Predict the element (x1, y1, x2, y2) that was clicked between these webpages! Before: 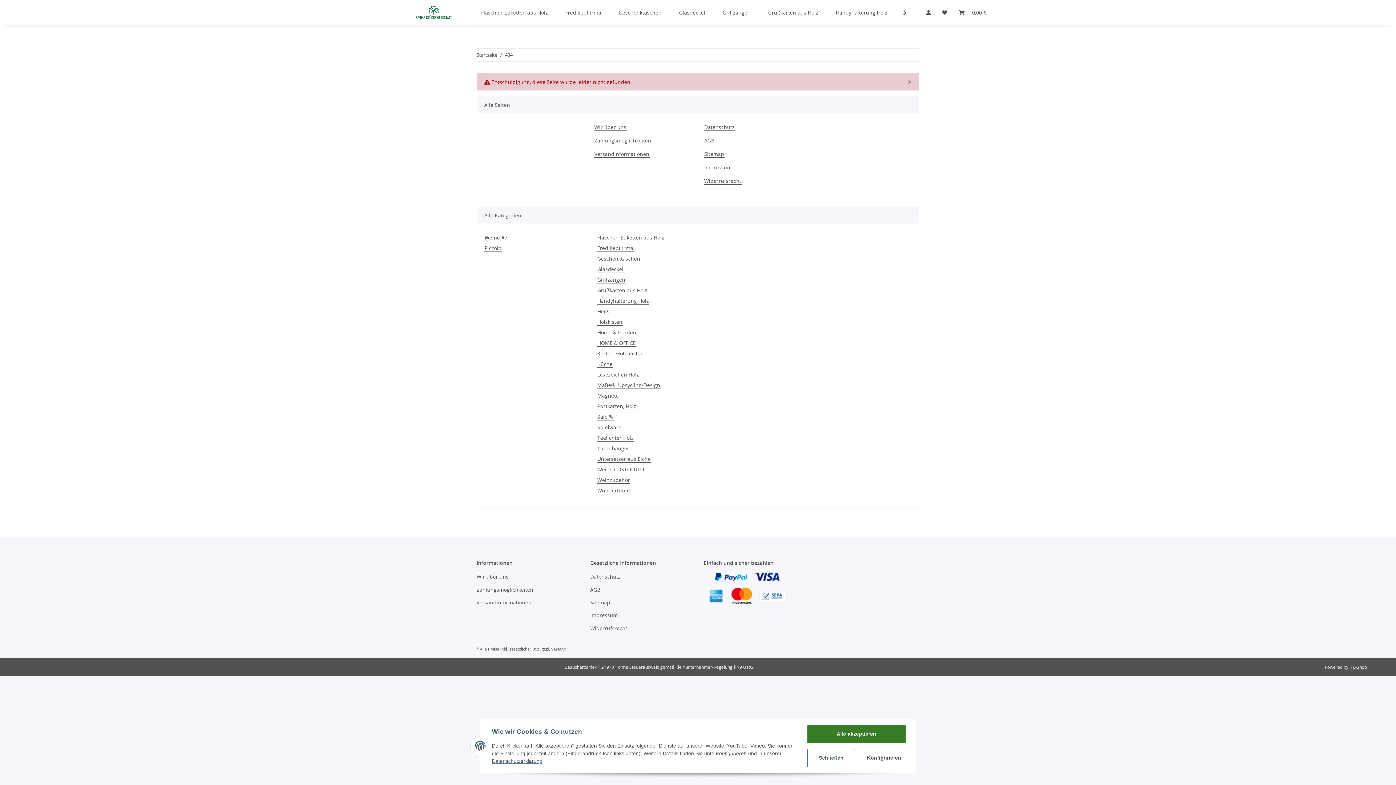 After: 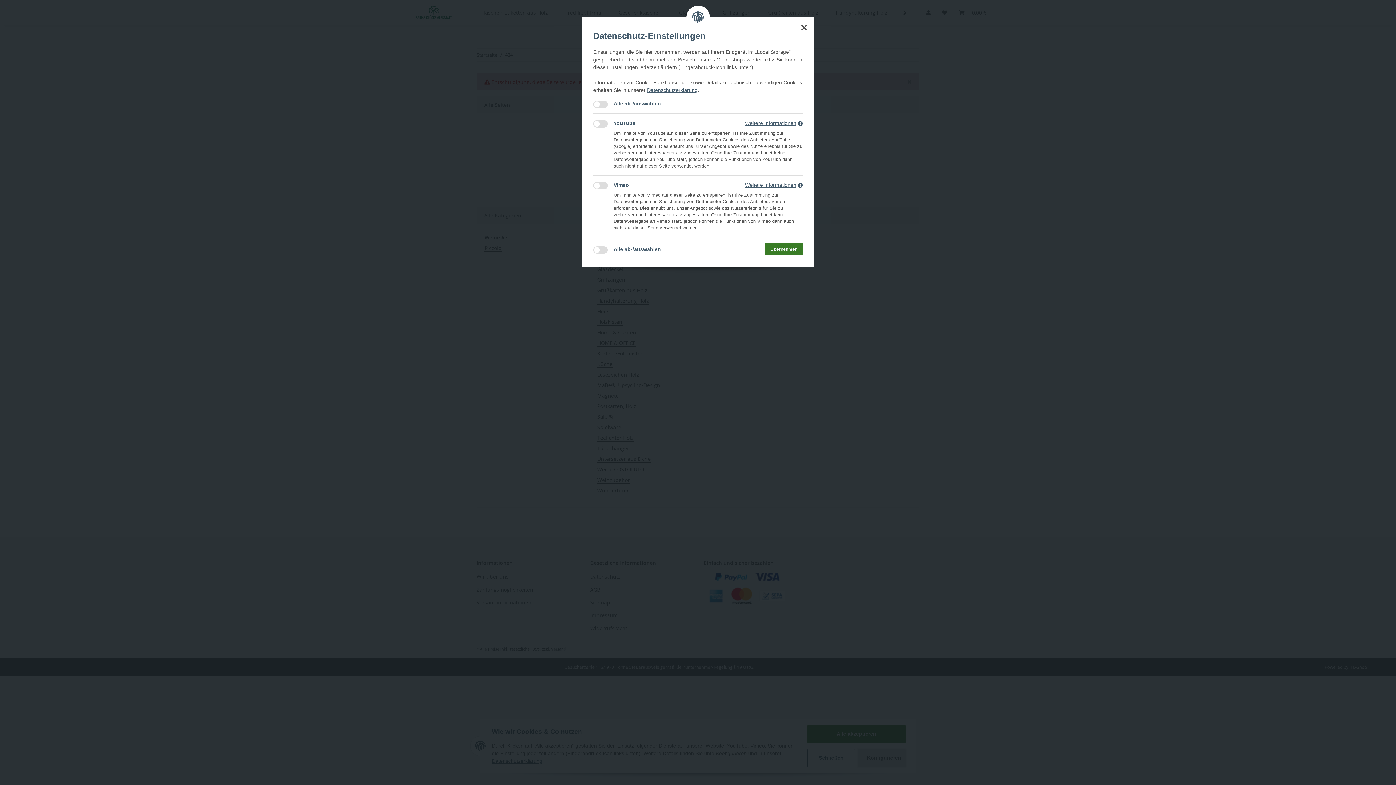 Action: bbox: (858, 749, 905, 767) label: Konfigurieren